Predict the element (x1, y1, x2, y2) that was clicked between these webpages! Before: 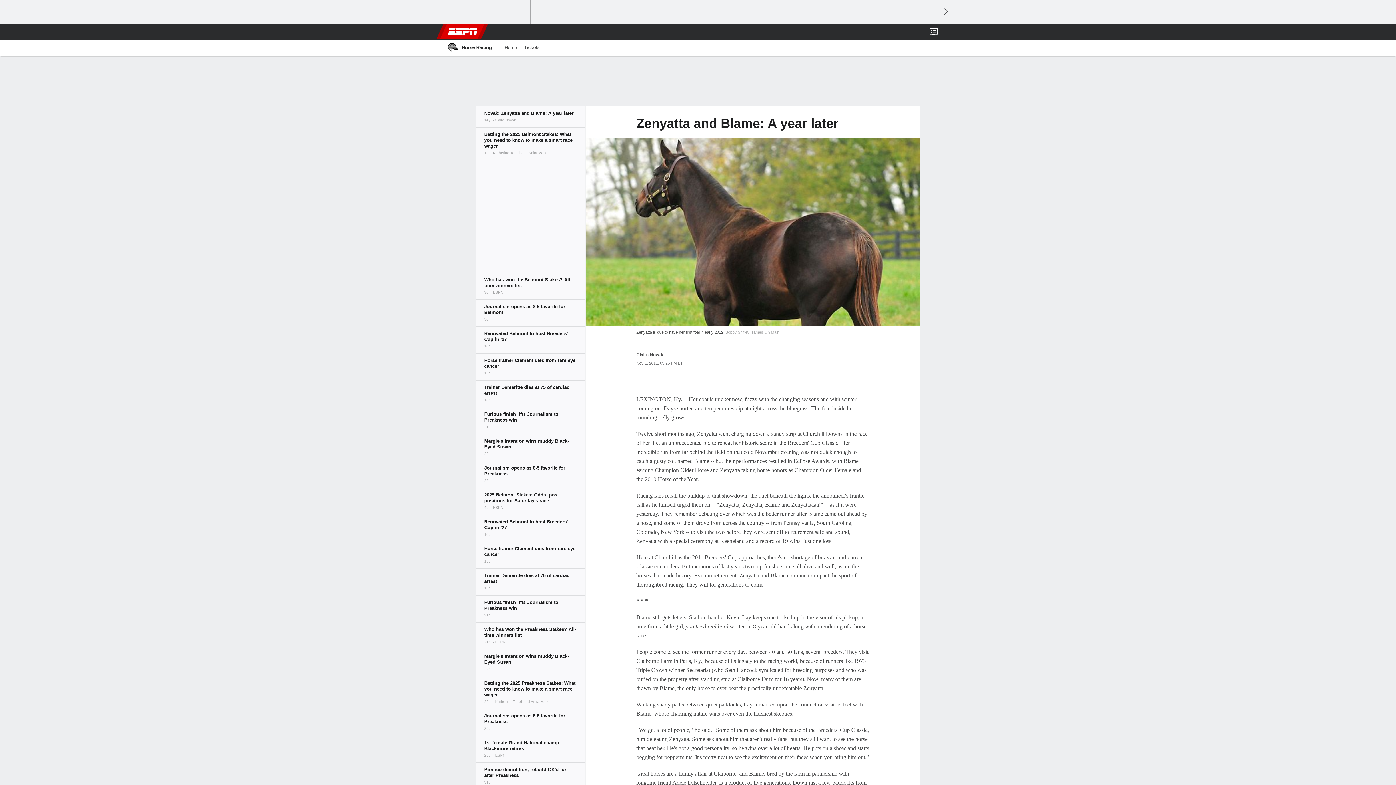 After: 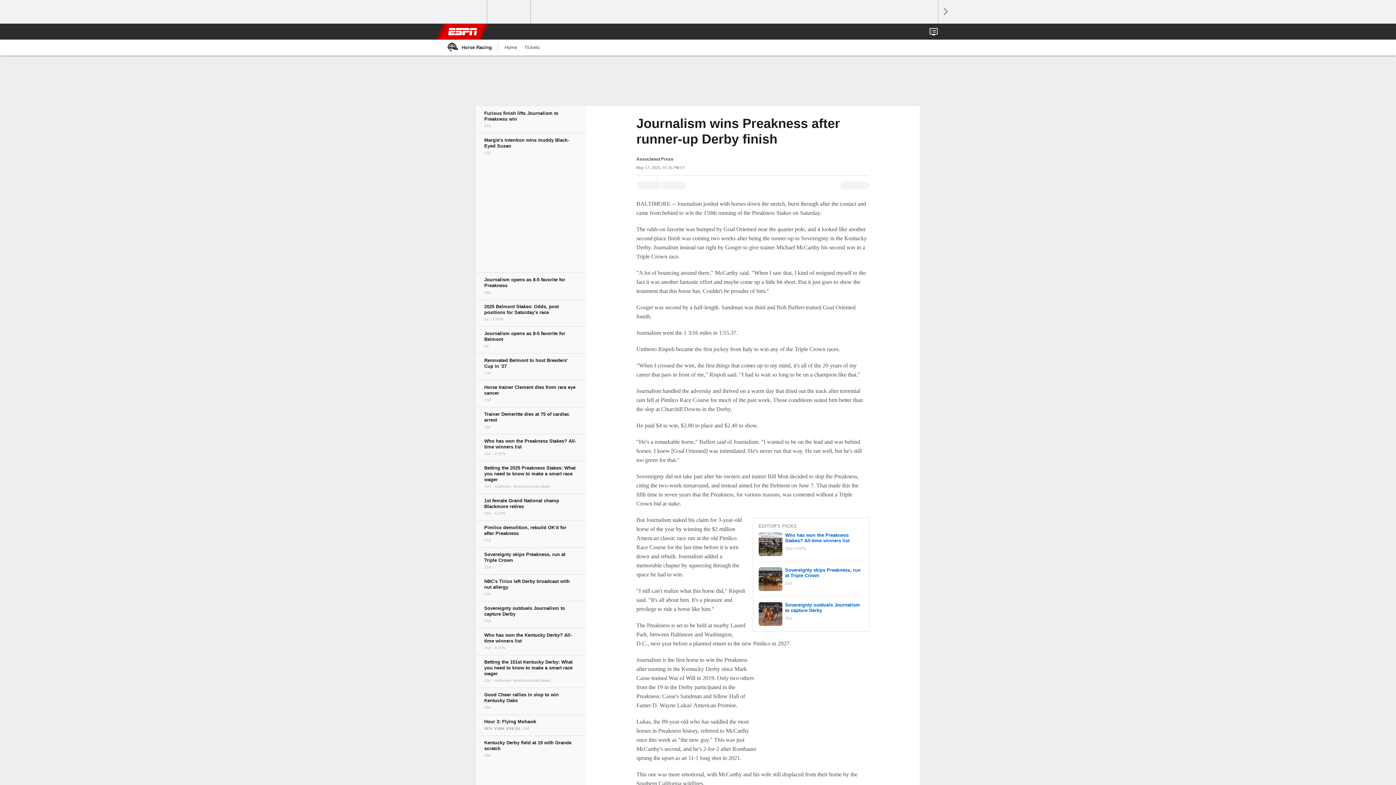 Action: bbox: (476, 407, 585, 434)